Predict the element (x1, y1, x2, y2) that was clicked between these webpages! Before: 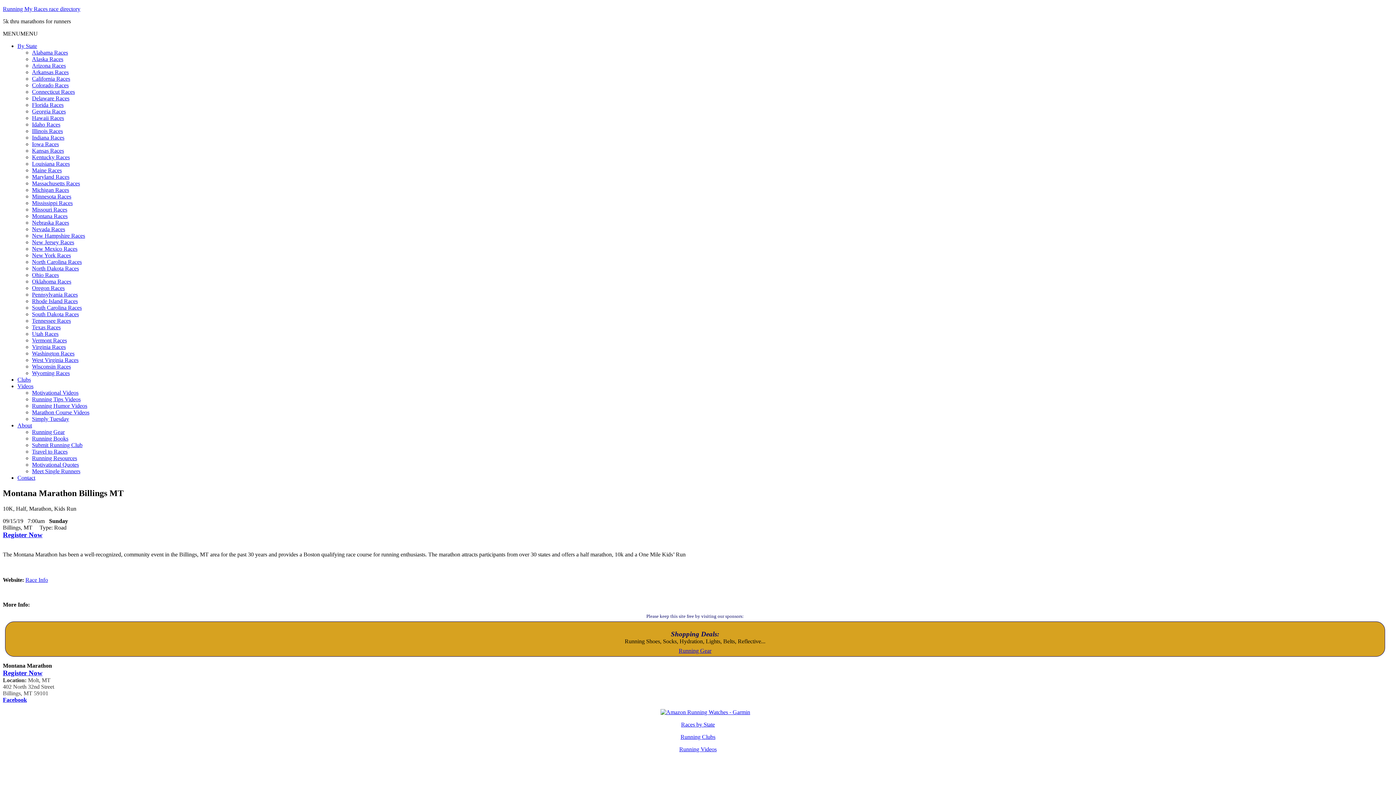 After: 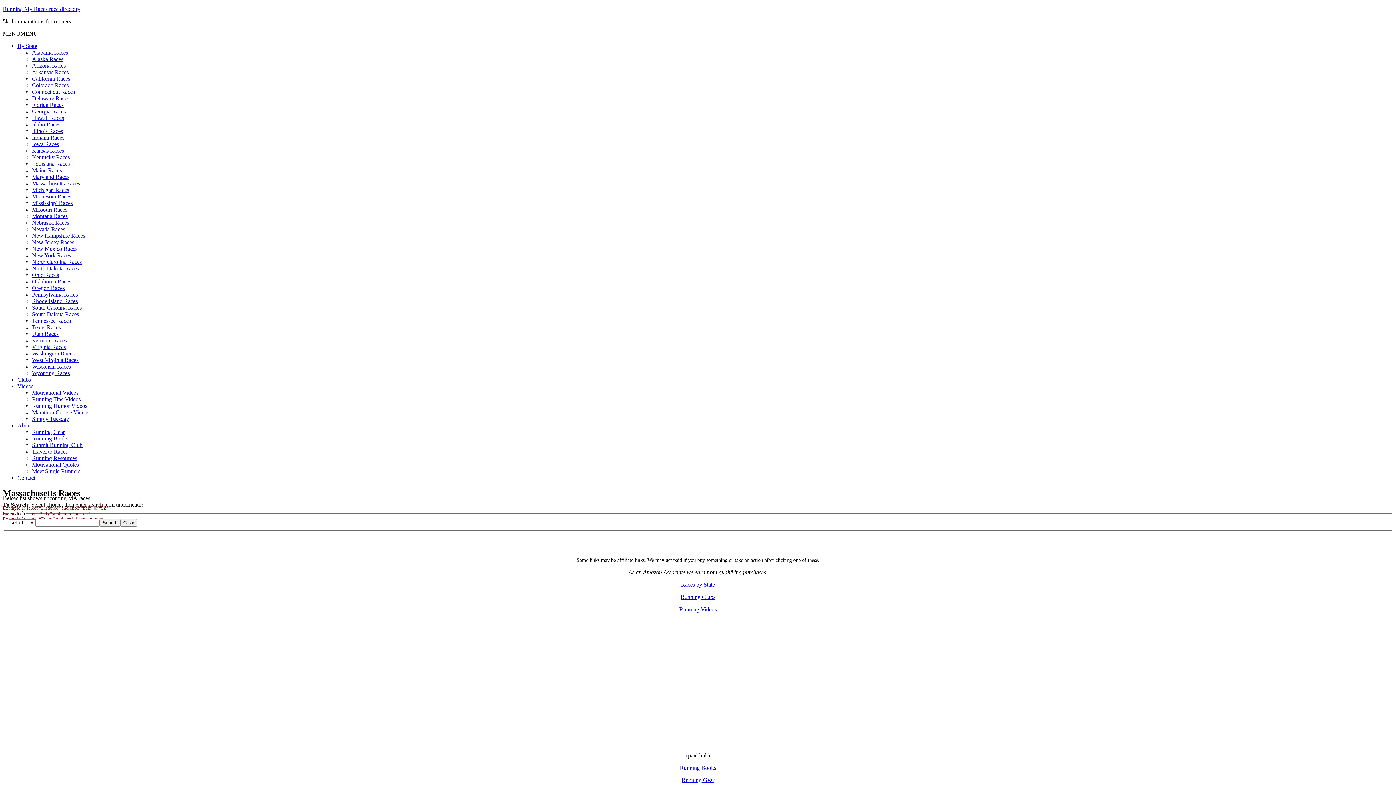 Action: bbox: (32, 180, 80, 186) label: Massachusetts Races